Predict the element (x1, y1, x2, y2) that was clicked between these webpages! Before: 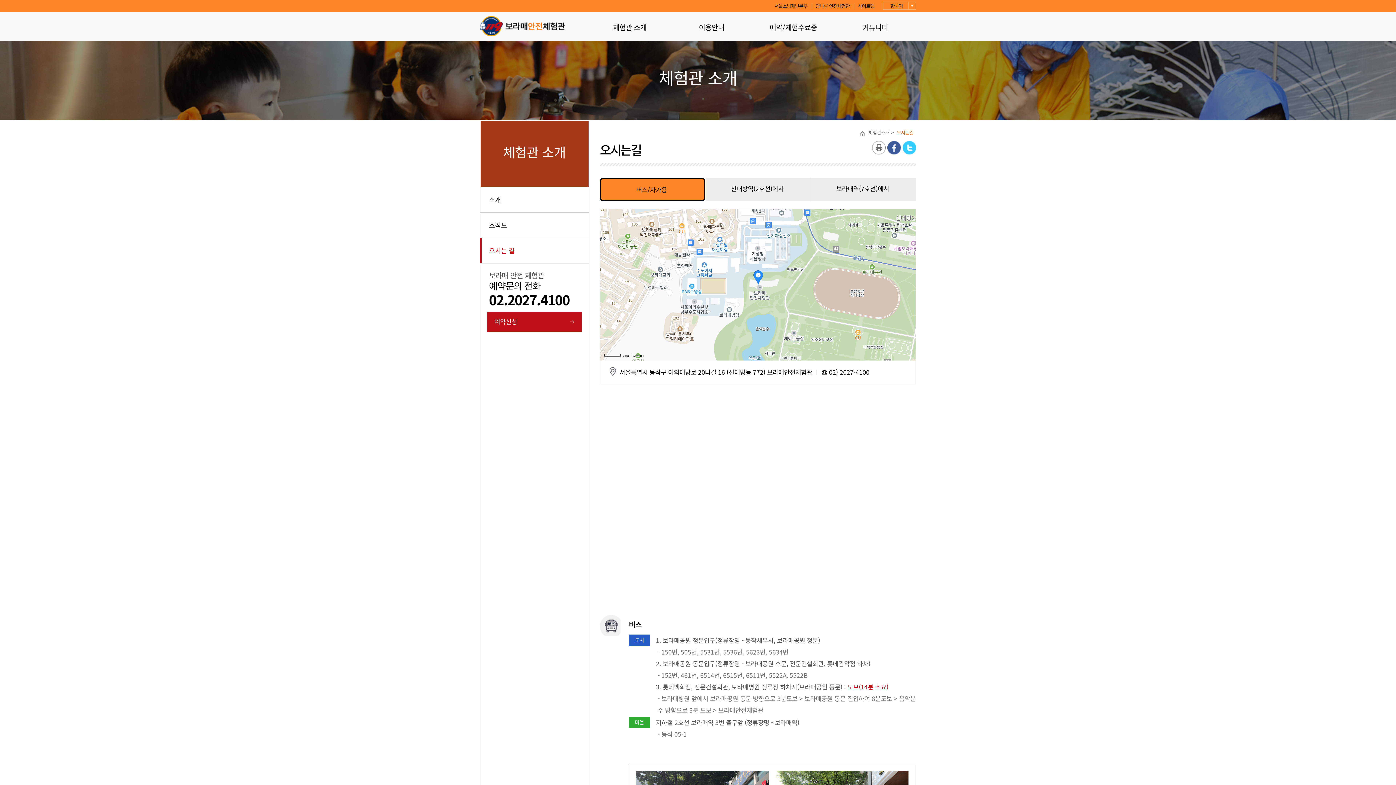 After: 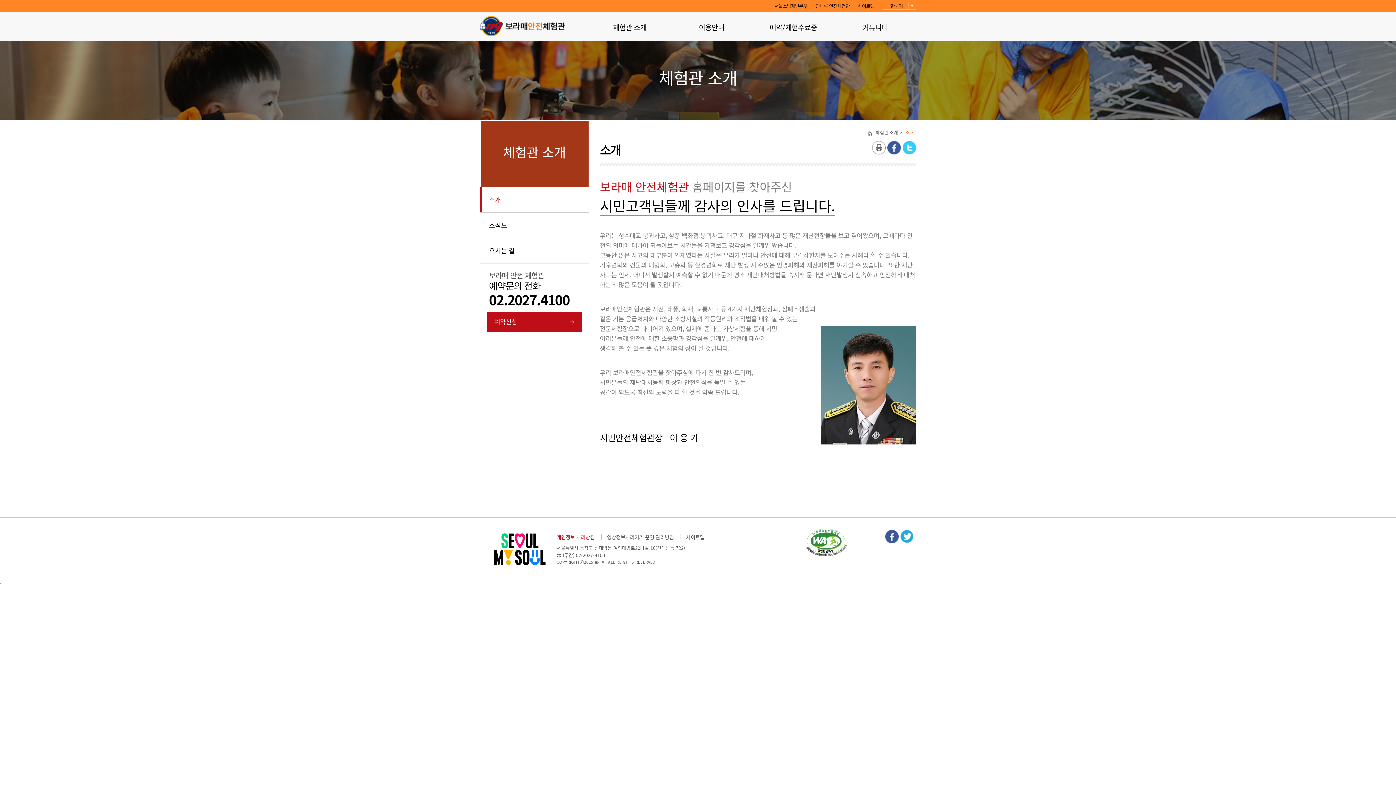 Action: label: 체험관소개 bbox: (868, 129, 889, 136)